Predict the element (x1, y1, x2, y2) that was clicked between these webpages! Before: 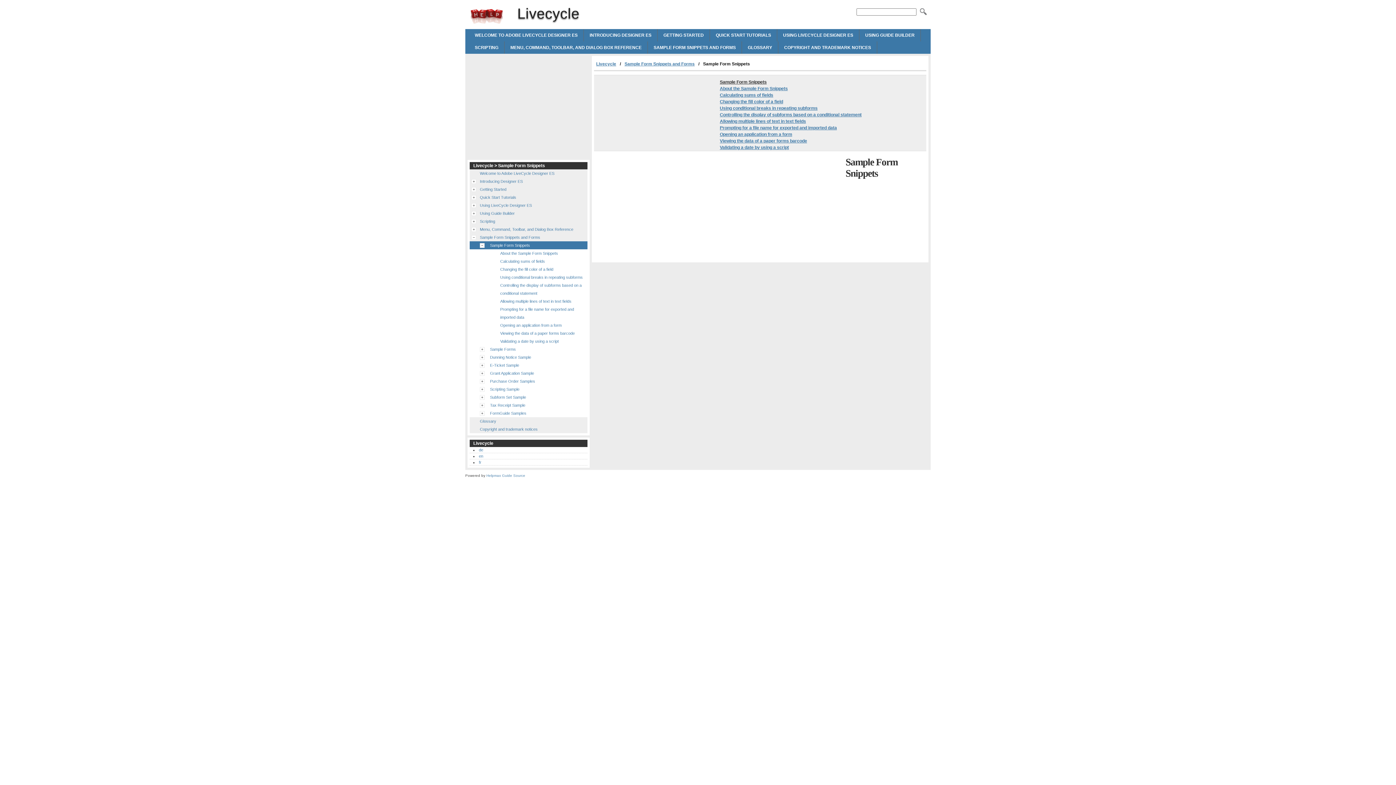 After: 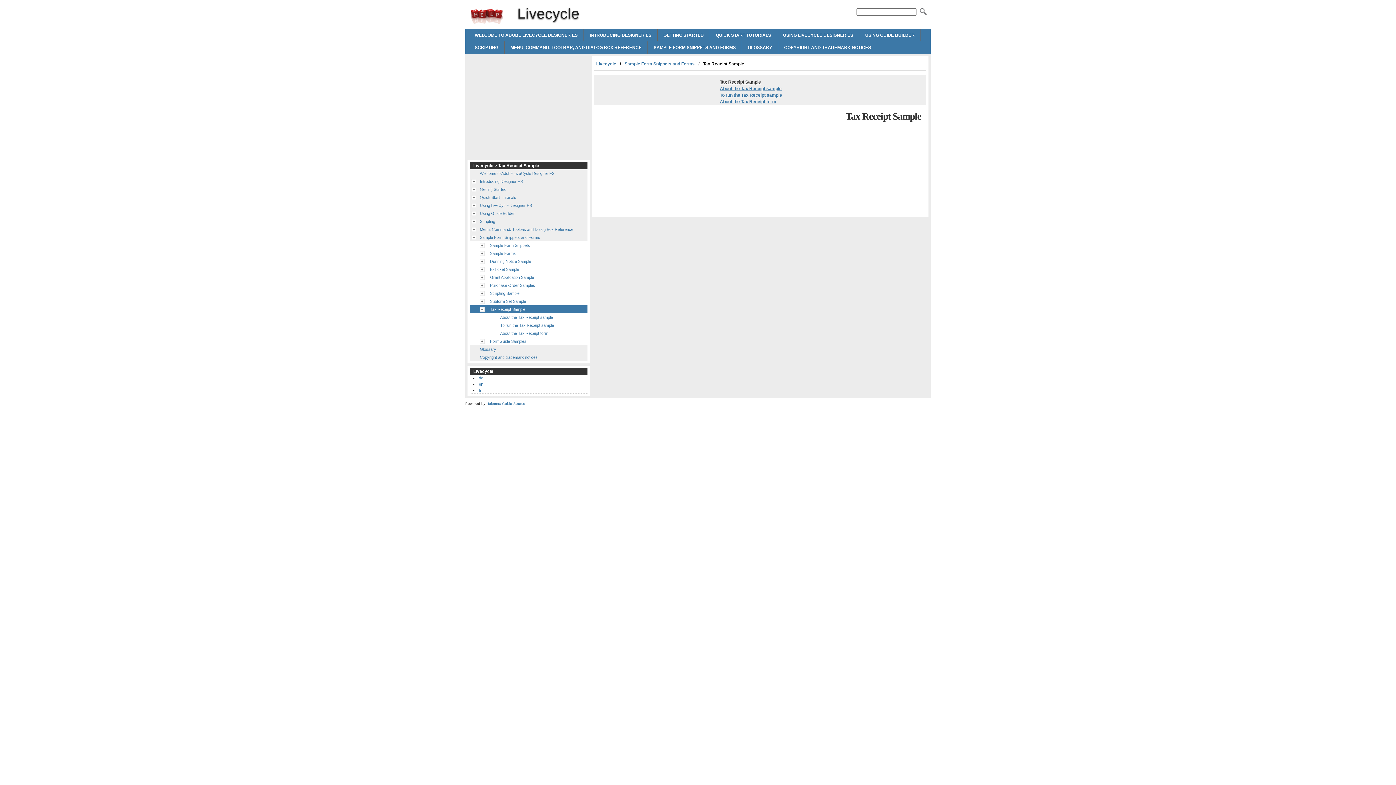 Action: bbox: (490, 401, 525, 409) label: Tax Receipt Sample